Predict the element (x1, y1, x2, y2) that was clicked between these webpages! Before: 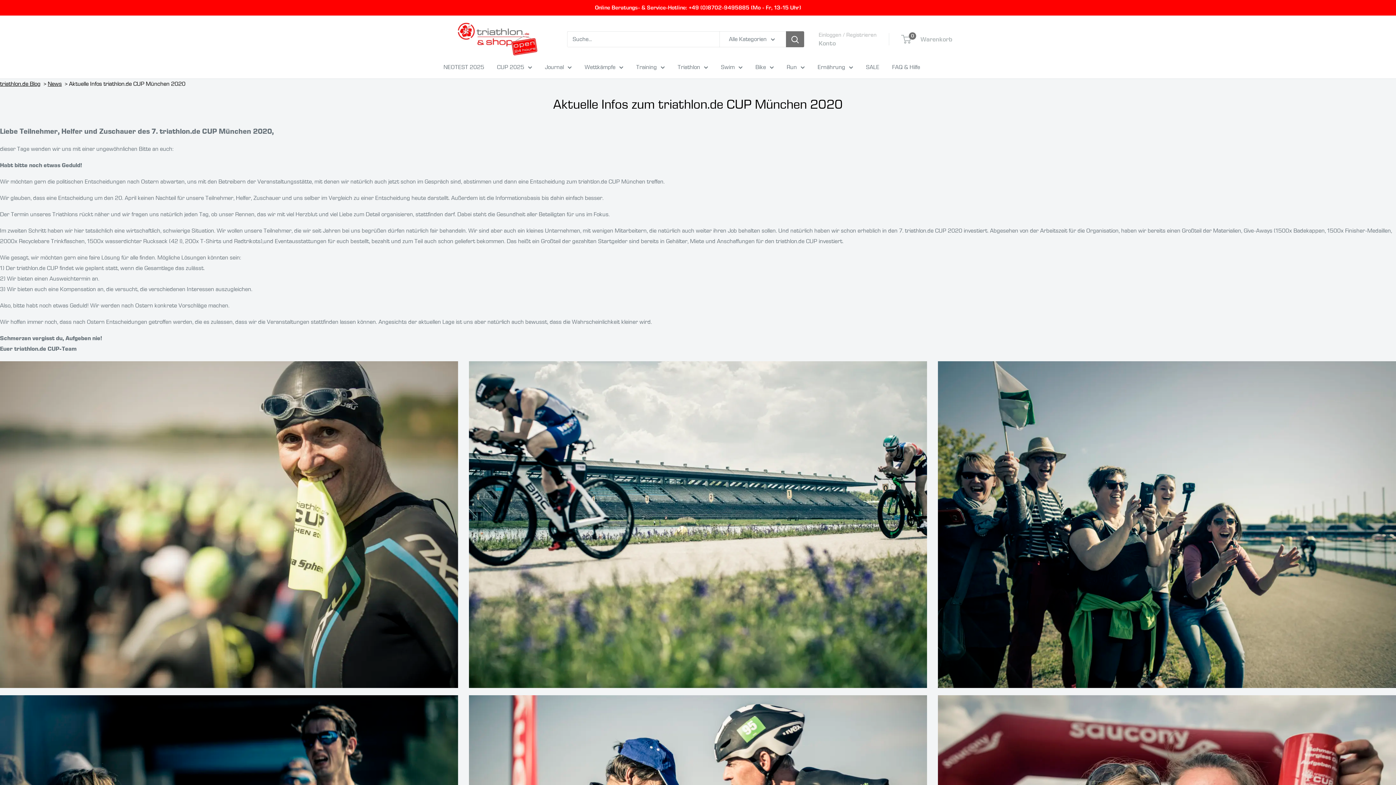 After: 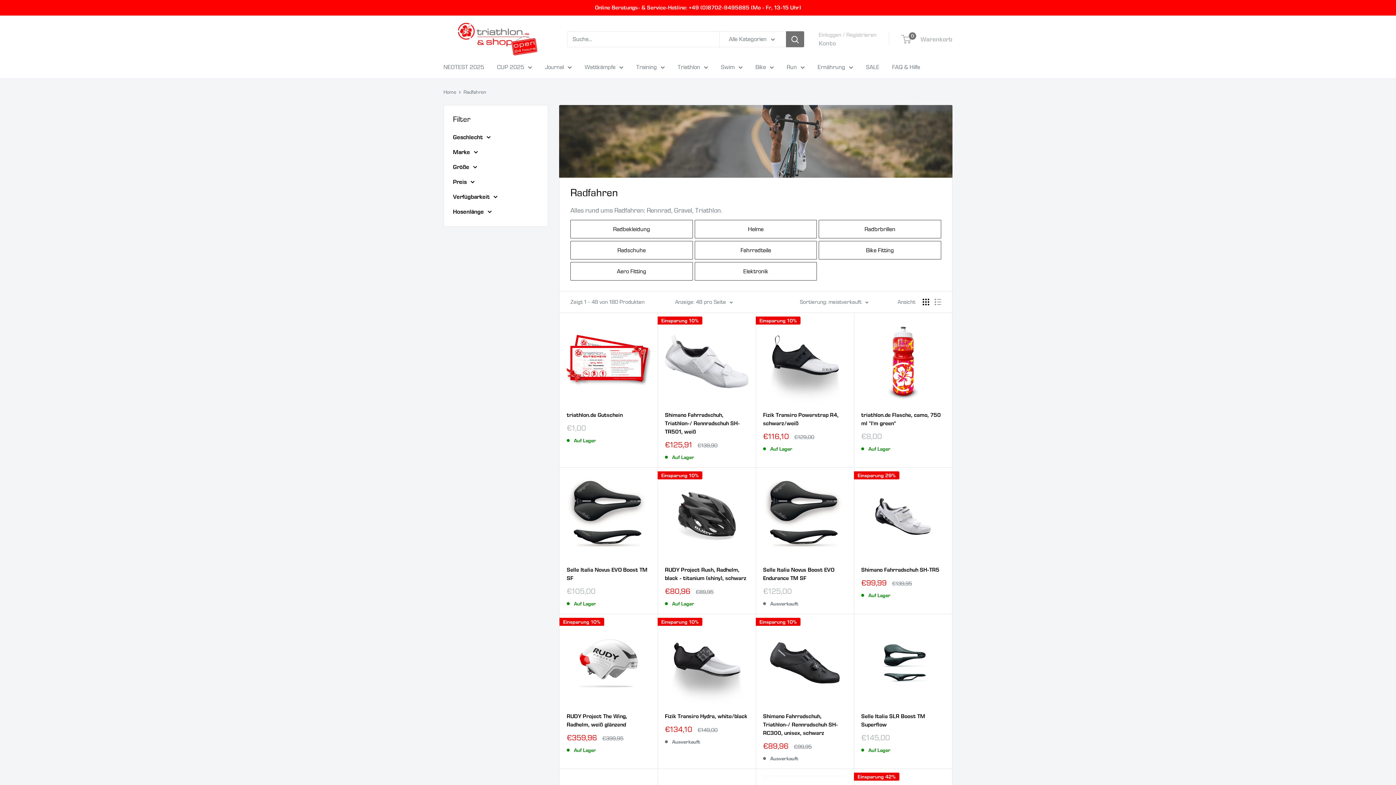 Action: label: Bike bbox: (755, 61, 774, 72)